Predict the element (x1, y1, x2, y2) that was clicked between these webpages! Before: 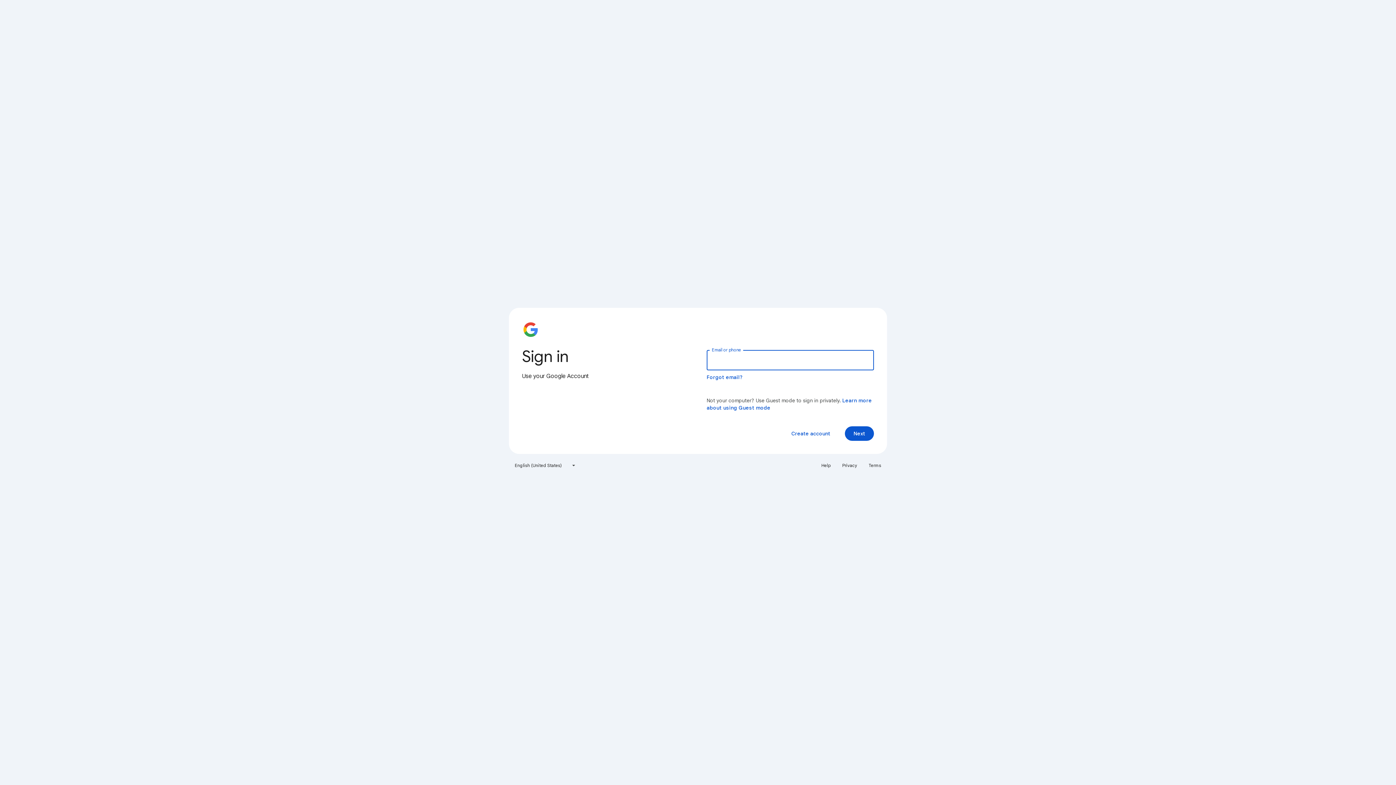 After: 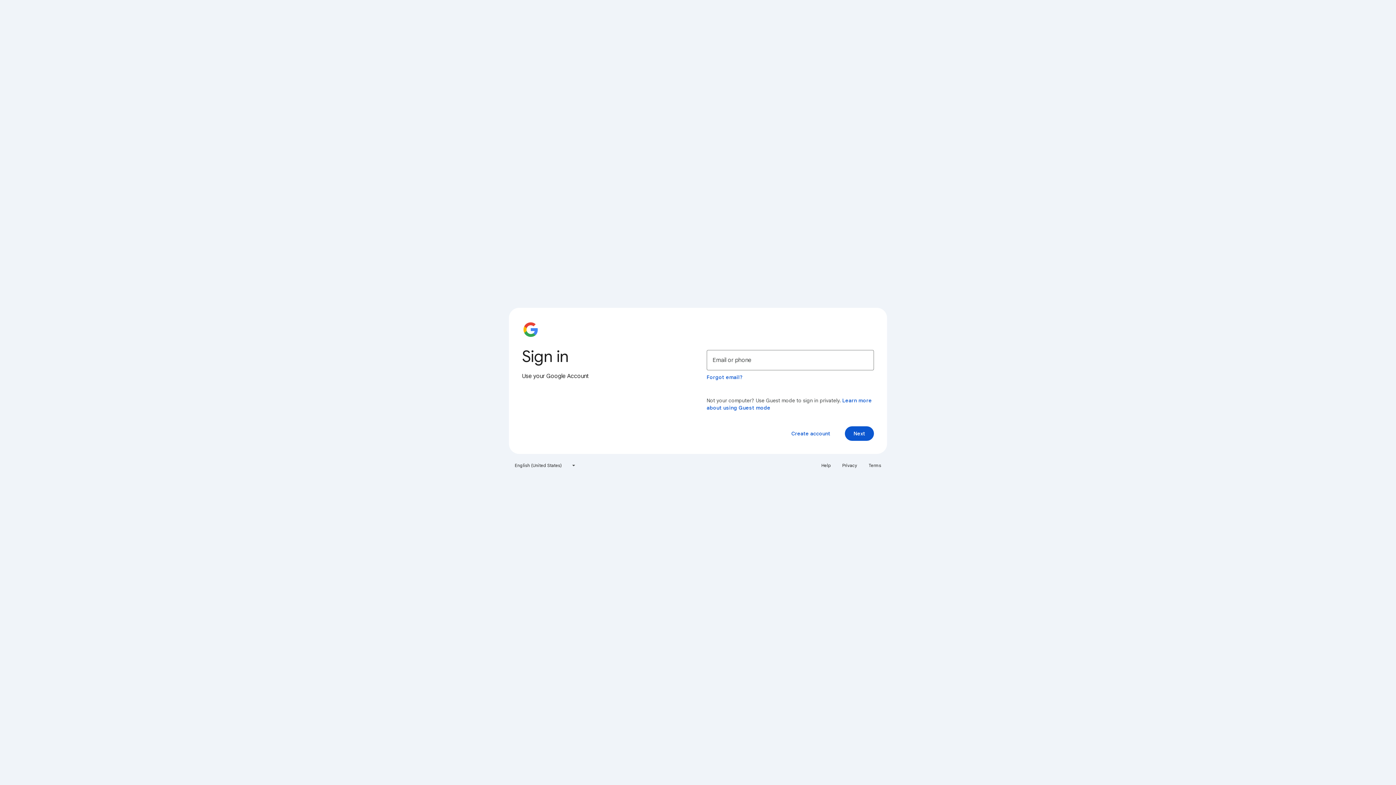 Action: bbox: (864, 460, 885, 471) label: Terms